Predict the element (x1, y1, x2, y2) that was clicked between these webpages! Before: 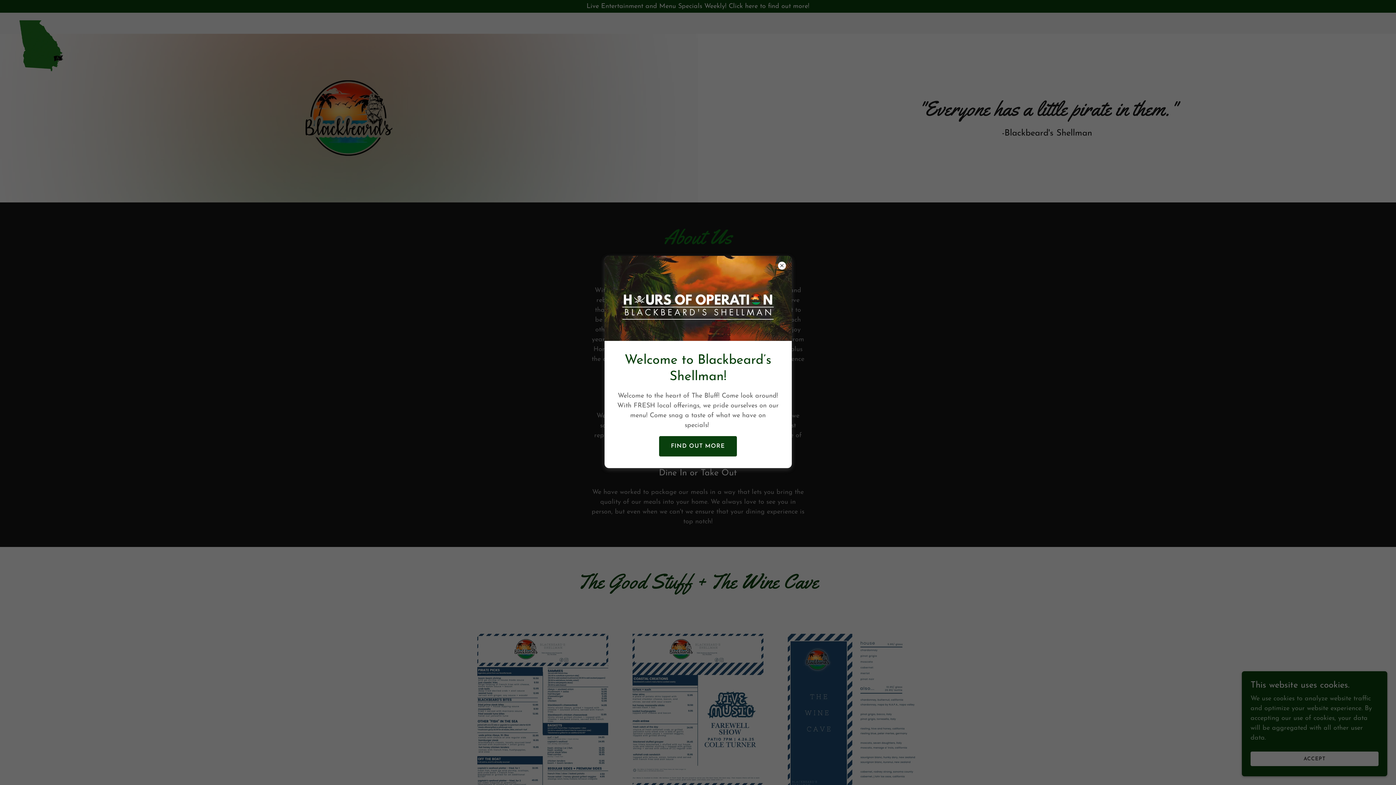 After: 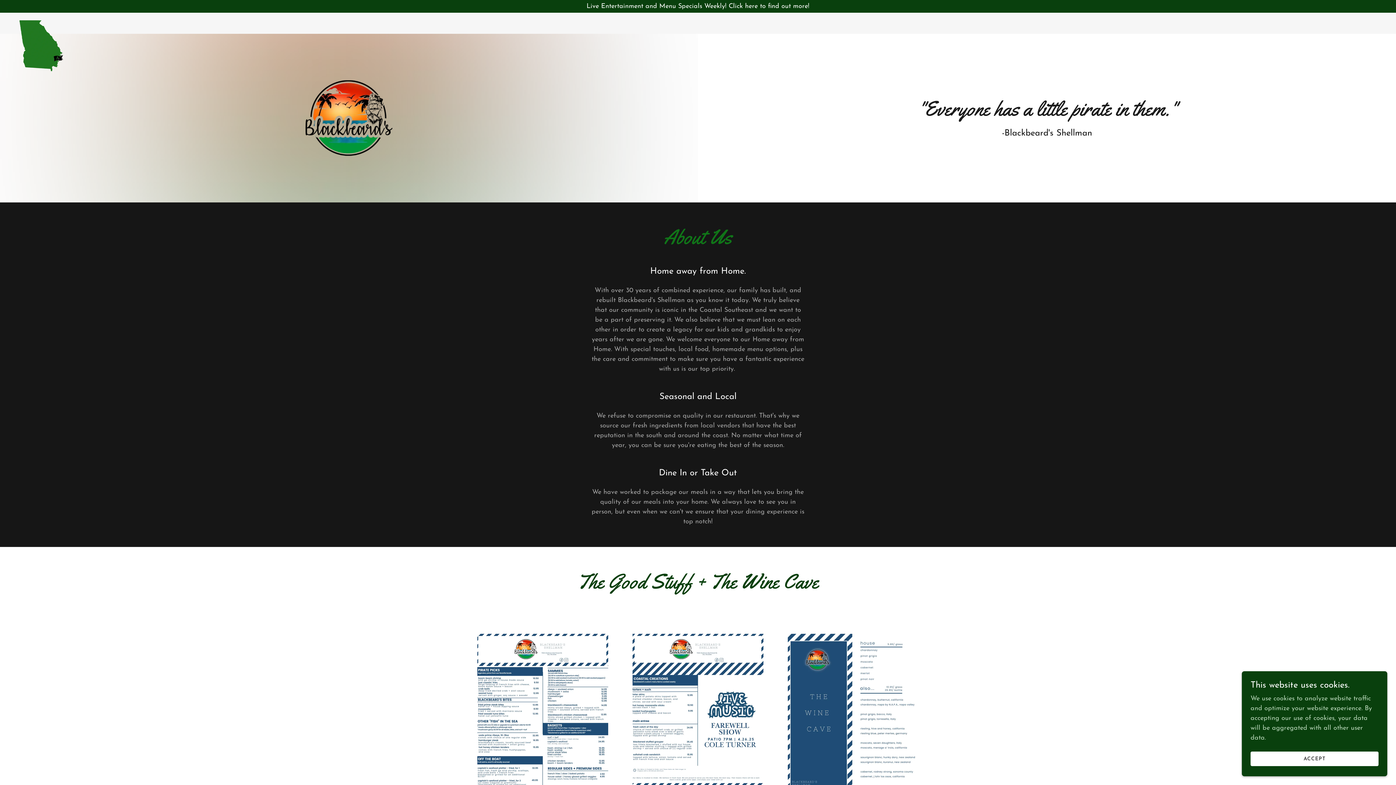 Action: bbox: (659, 436, 736, 456) label: FIND OUT MORE